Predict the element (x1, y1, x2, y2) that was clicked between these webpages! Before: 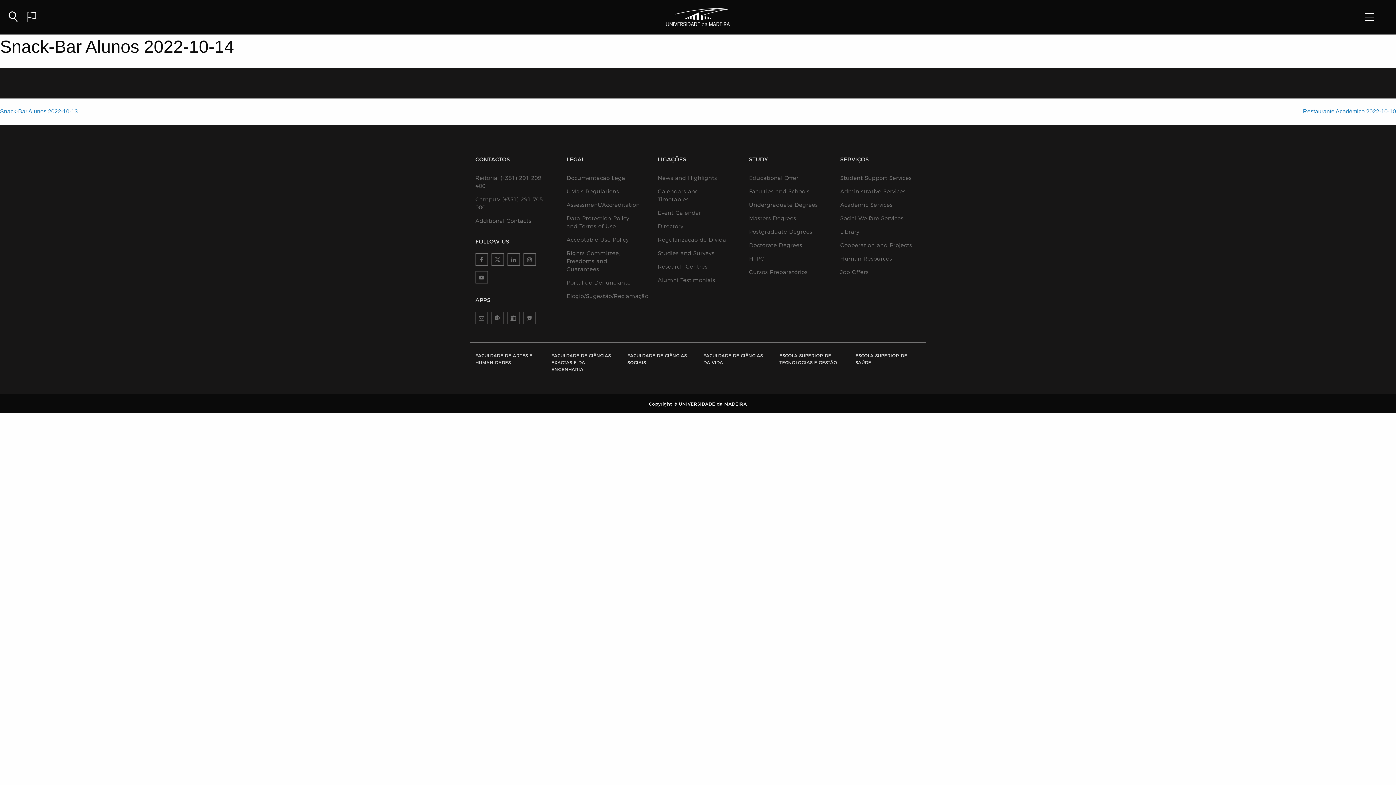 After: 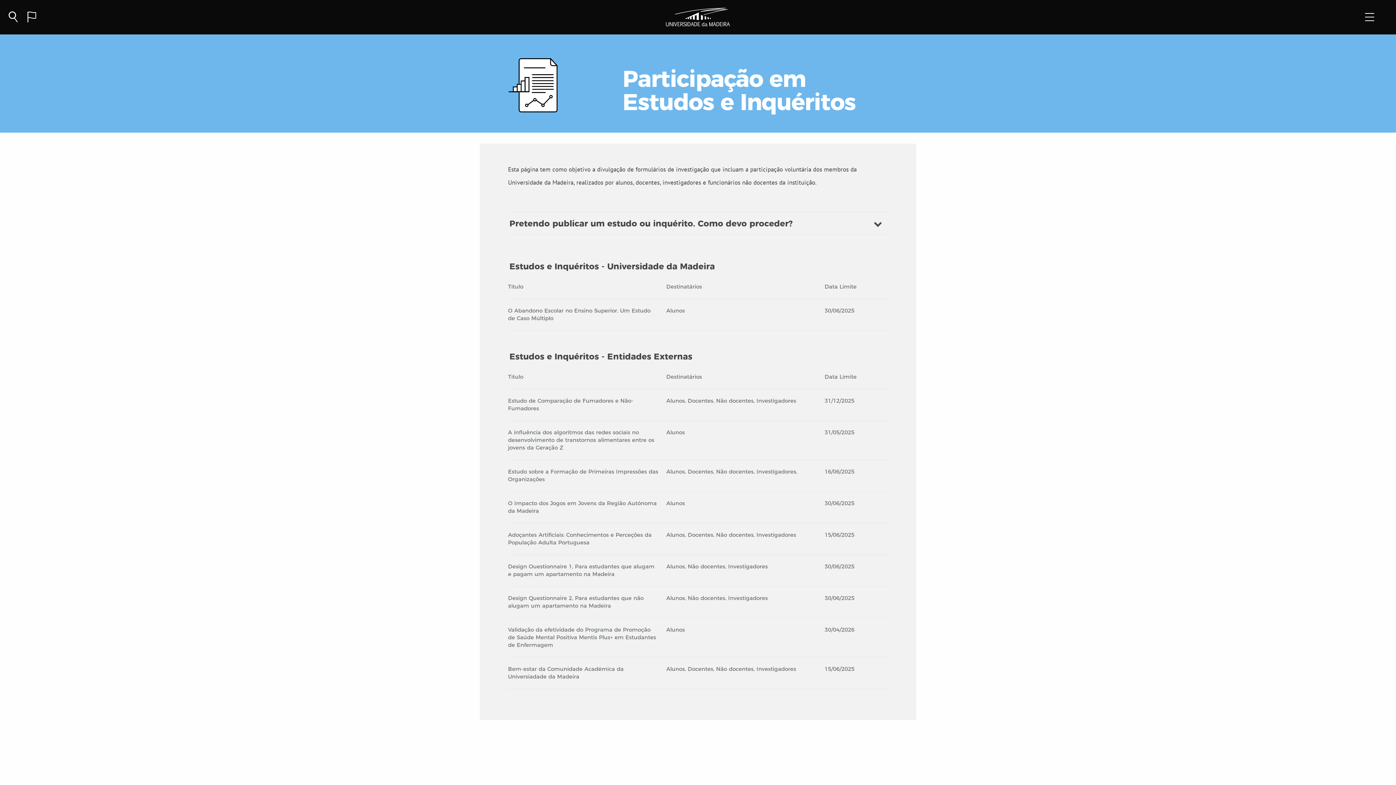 Action: label: Studies and Surveys bbox: (658, 249, 730, 257)